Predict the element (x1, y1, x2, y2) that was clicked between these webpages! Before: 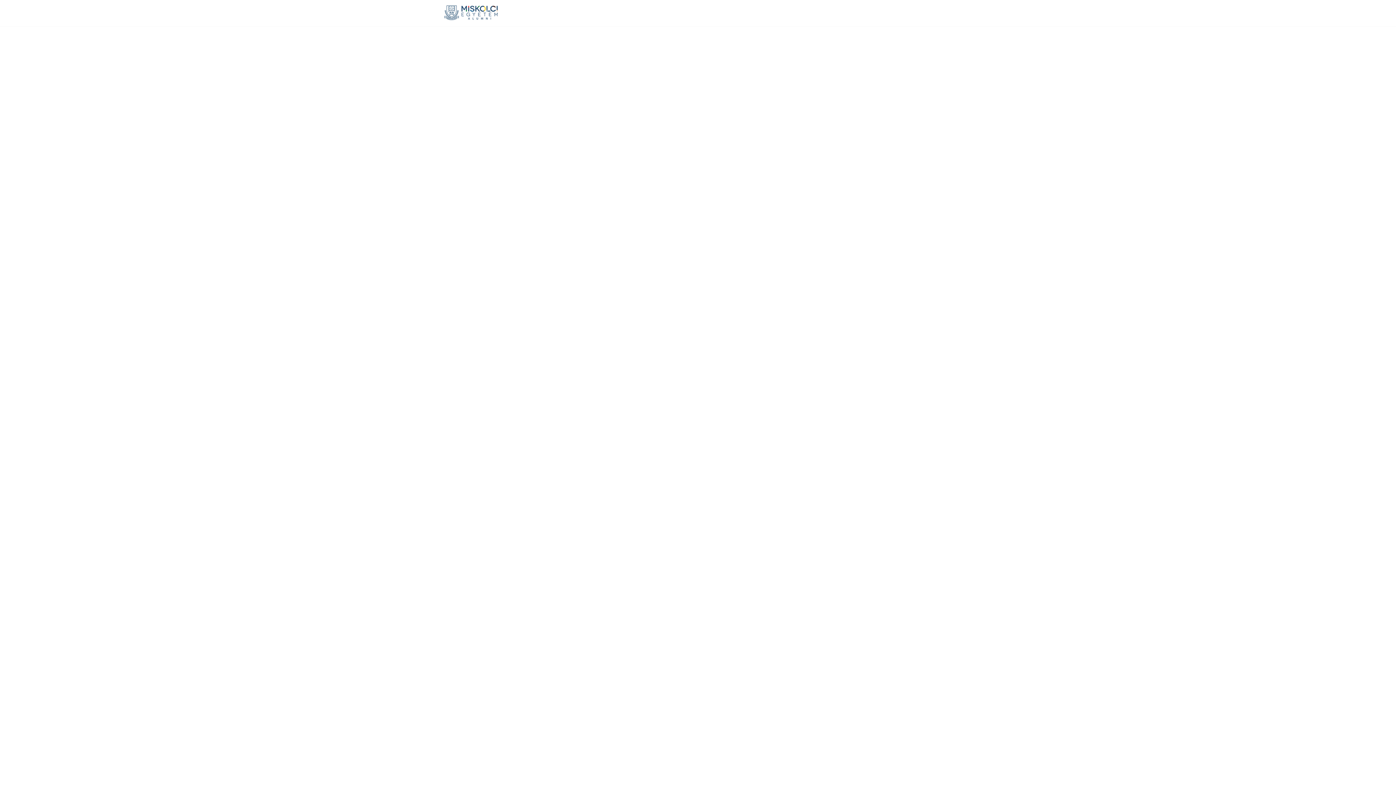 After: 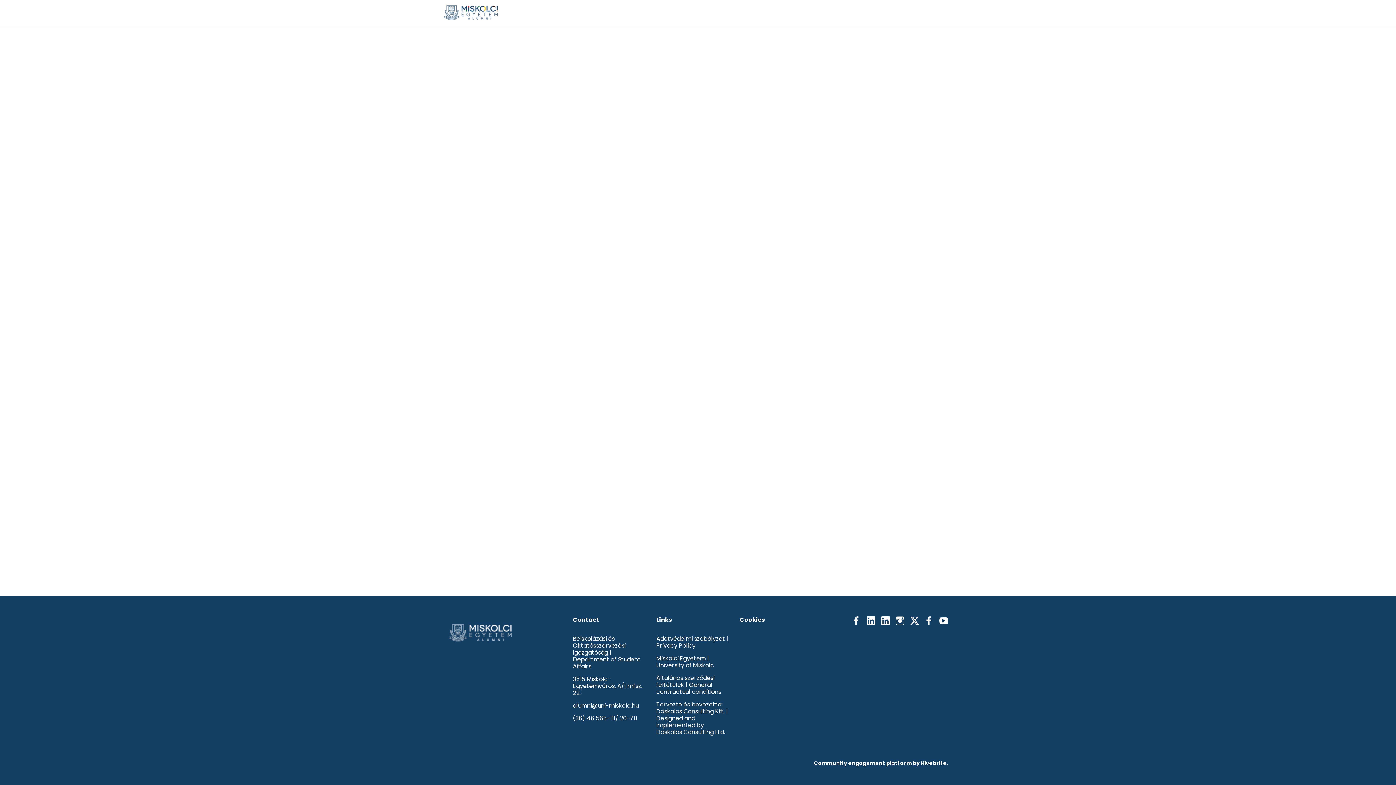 Action: bbox: (649, 0, 702, 26) label: Adományozás